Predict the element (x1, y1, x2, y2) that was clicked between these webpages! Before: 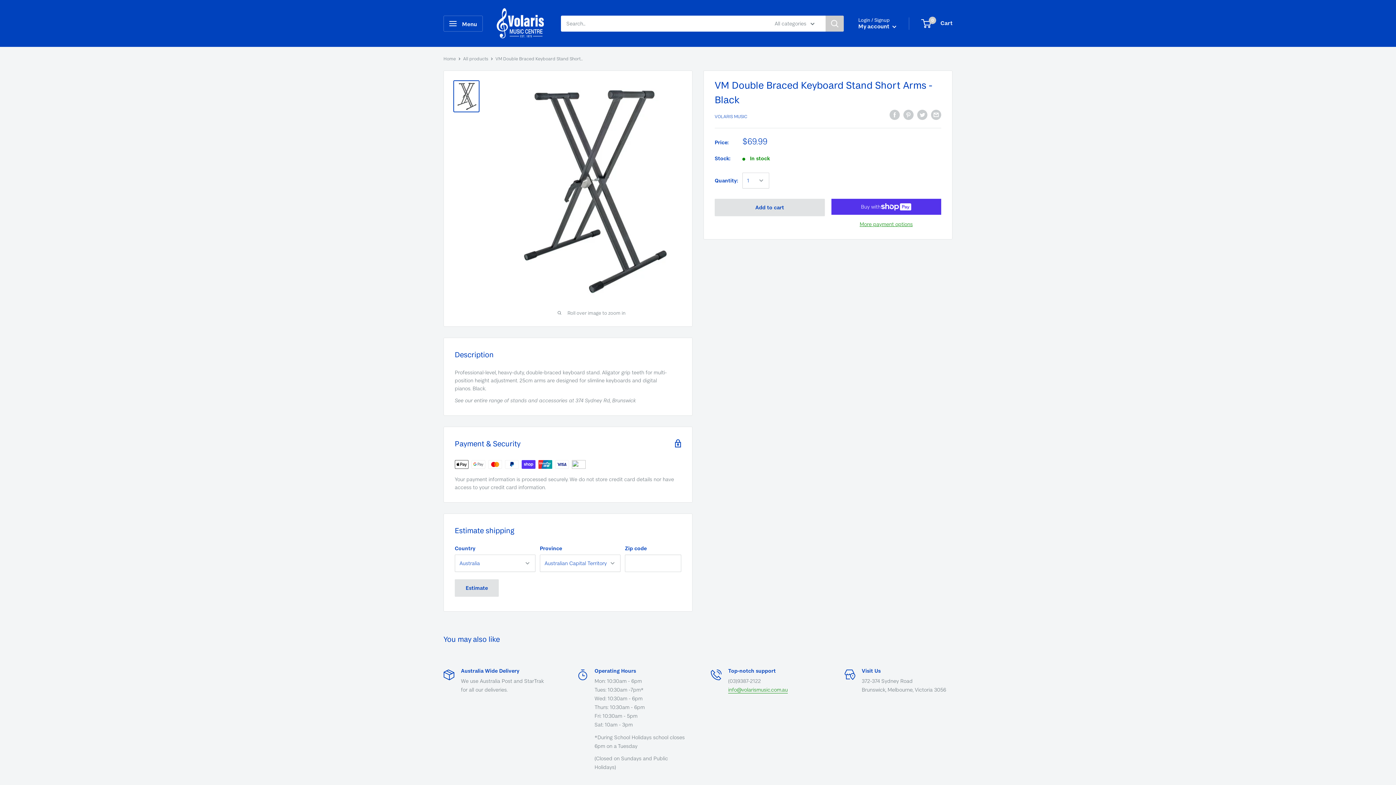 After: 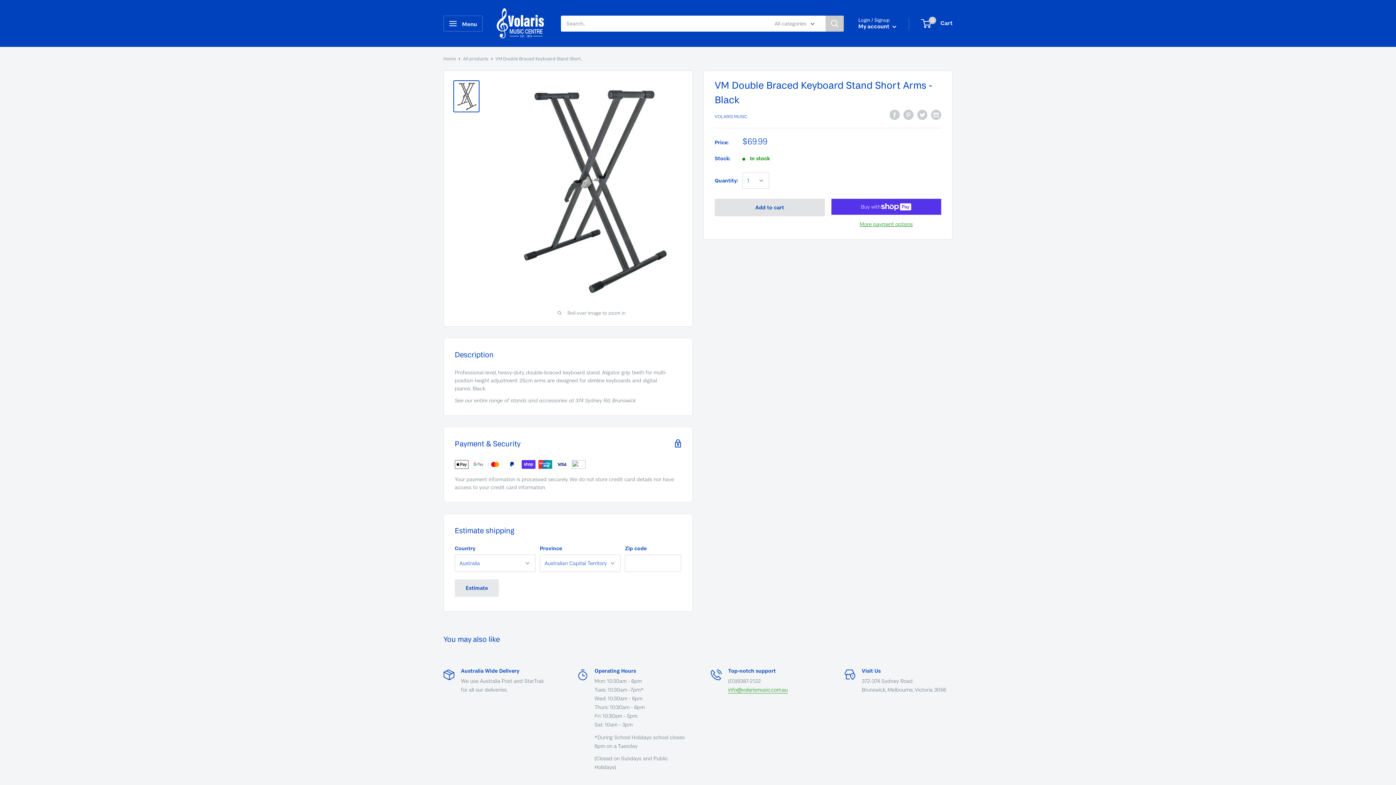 Action: label: Estimate bbox: (454, 579, 498, 597)